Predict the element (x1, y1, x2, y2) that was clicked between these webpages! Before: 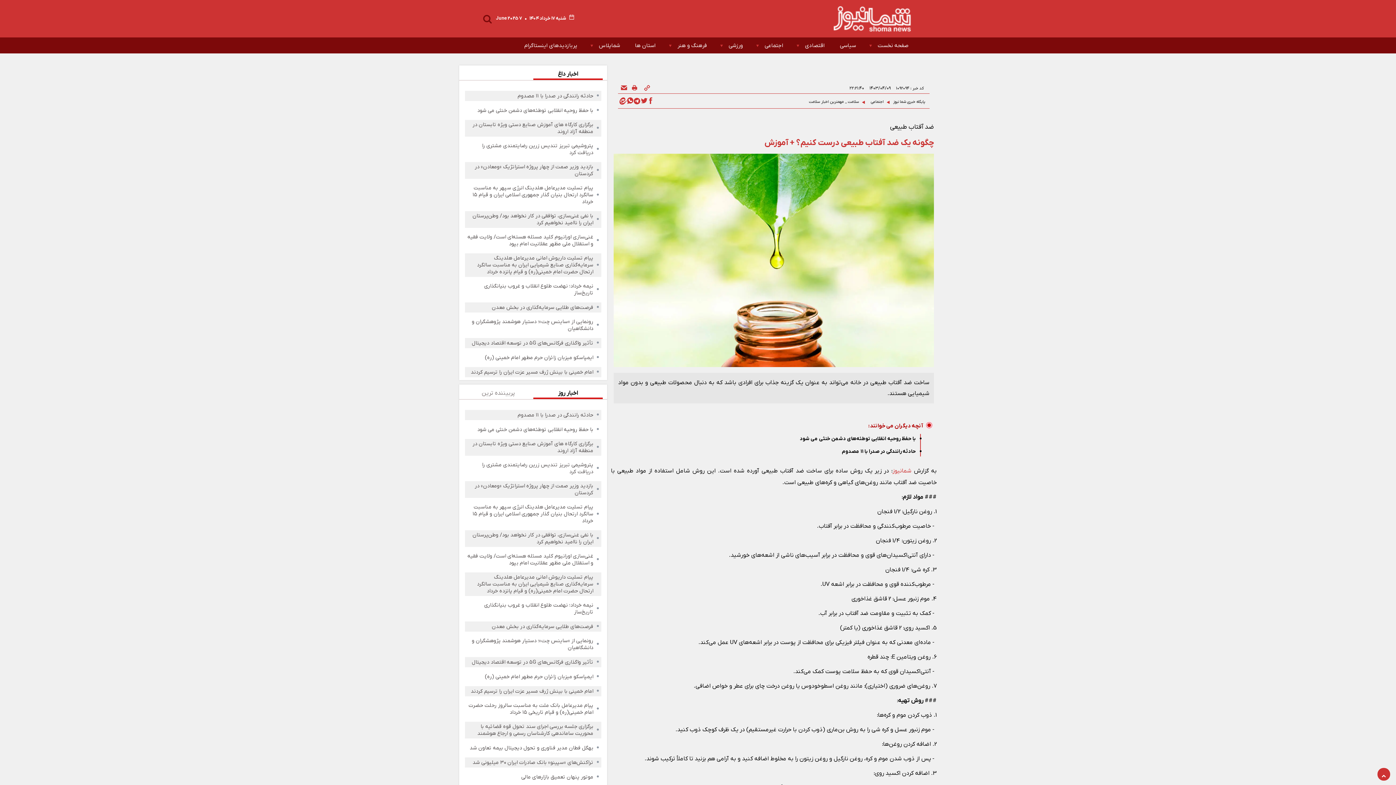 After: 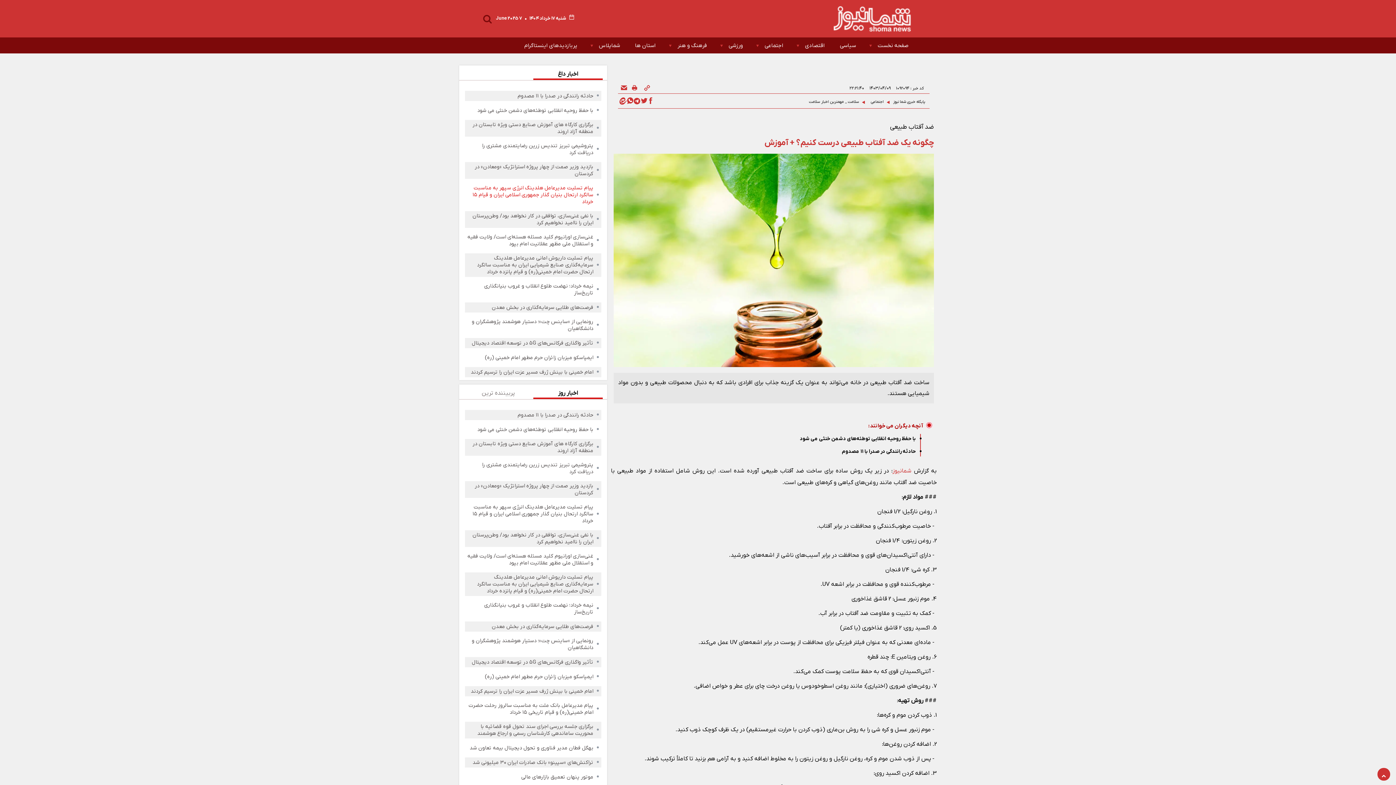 Action: label: پیام تسلیت مدیرعامل هلدینگ انرژی سپهر به مناسبت سالگرد ارتحال بنیان گذار جمهوری اسلامی ایران و قیام ۱۵ خرداد bbox: (466, 184, 593, 205)